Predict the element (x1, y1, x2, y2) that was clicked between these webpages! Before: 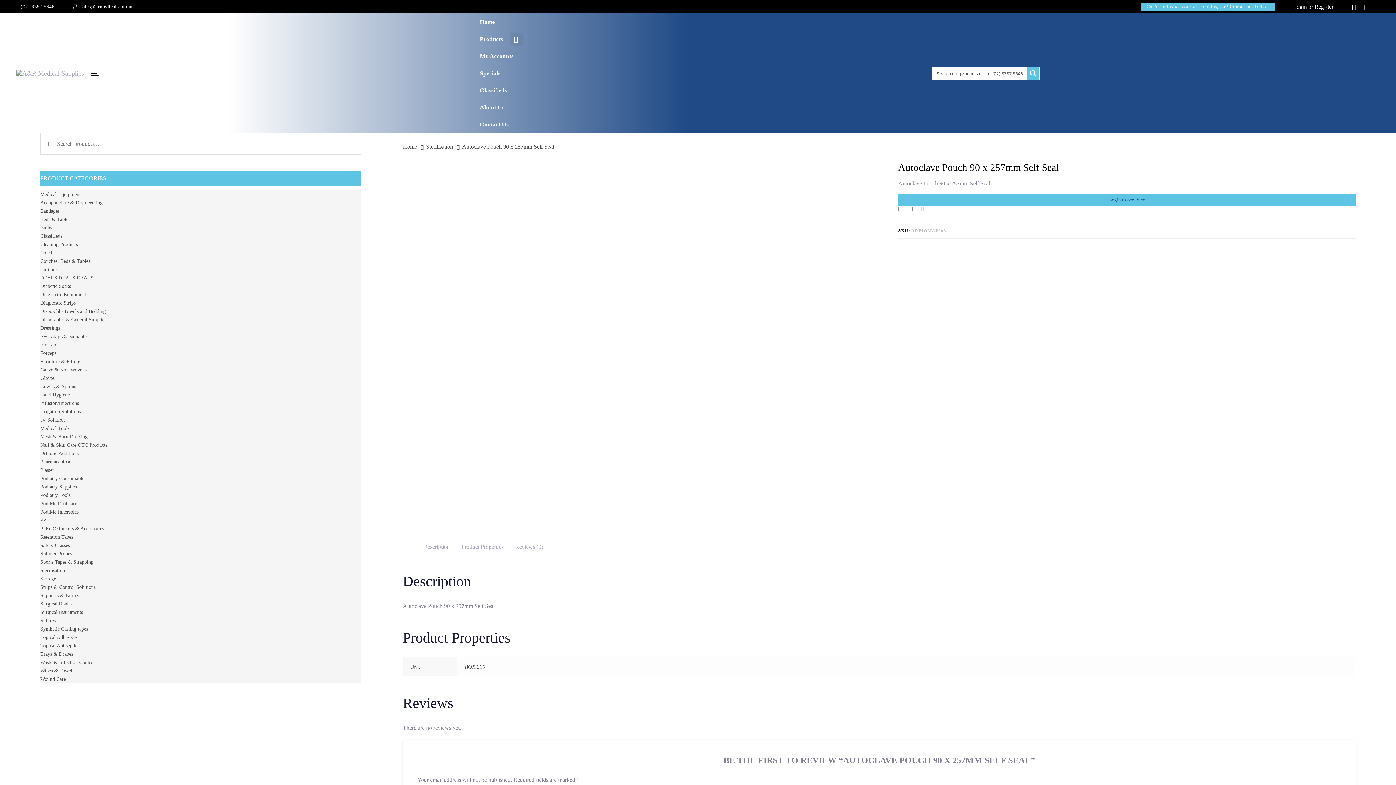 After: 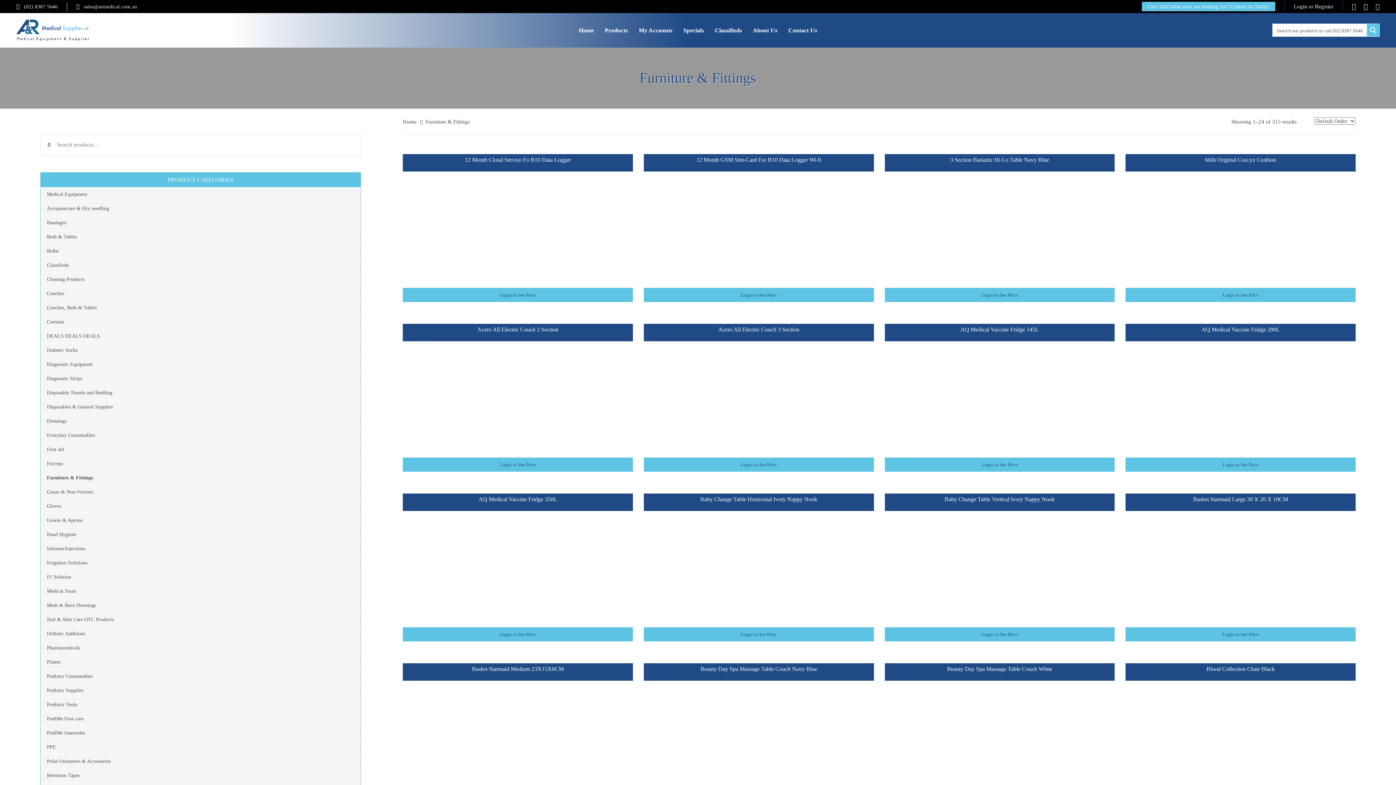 Action: bbox: (40, 358, 82, 364) label: Furniture & Fittings